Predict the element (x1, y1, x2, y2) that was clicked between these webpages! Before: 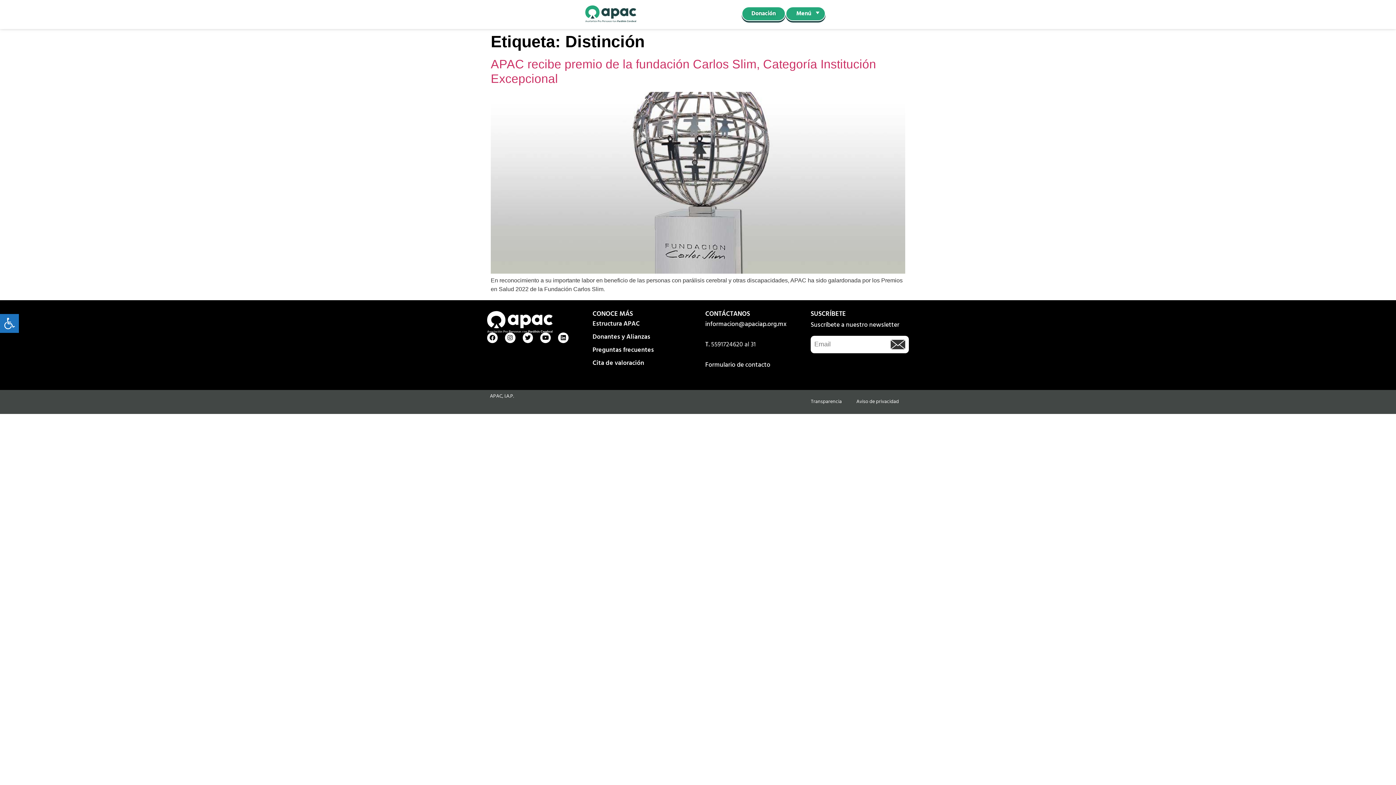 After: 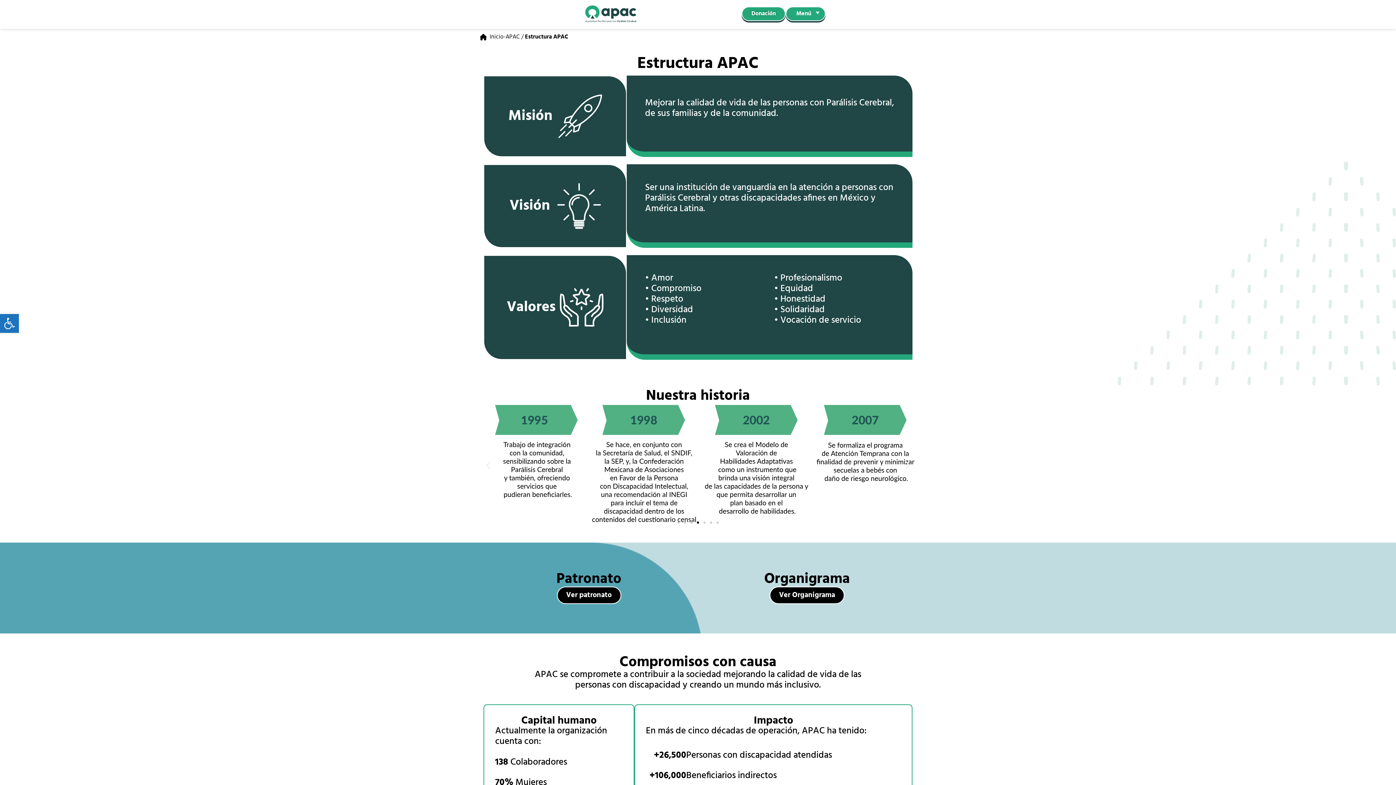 Action: label: Estructura APAC bbox: (592, 317, 690, 330)